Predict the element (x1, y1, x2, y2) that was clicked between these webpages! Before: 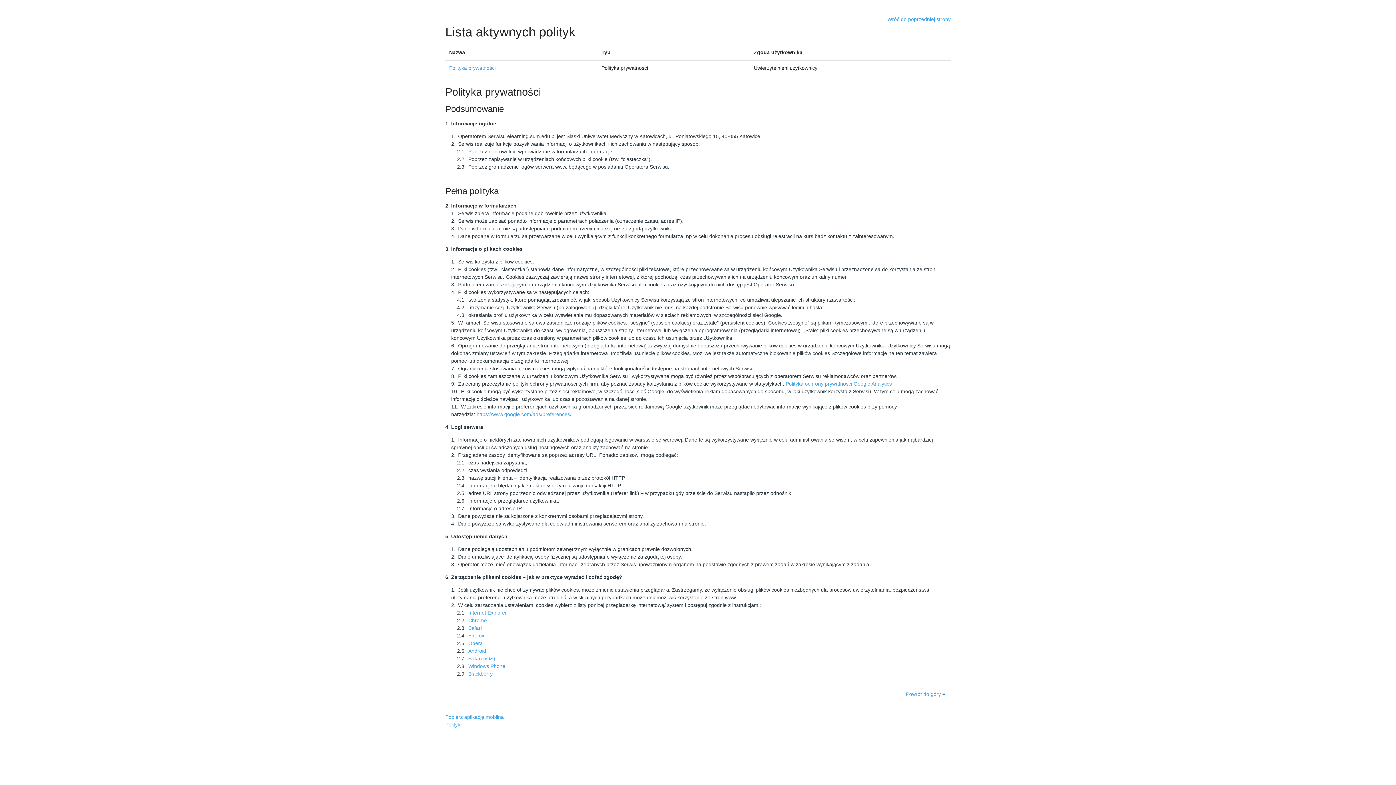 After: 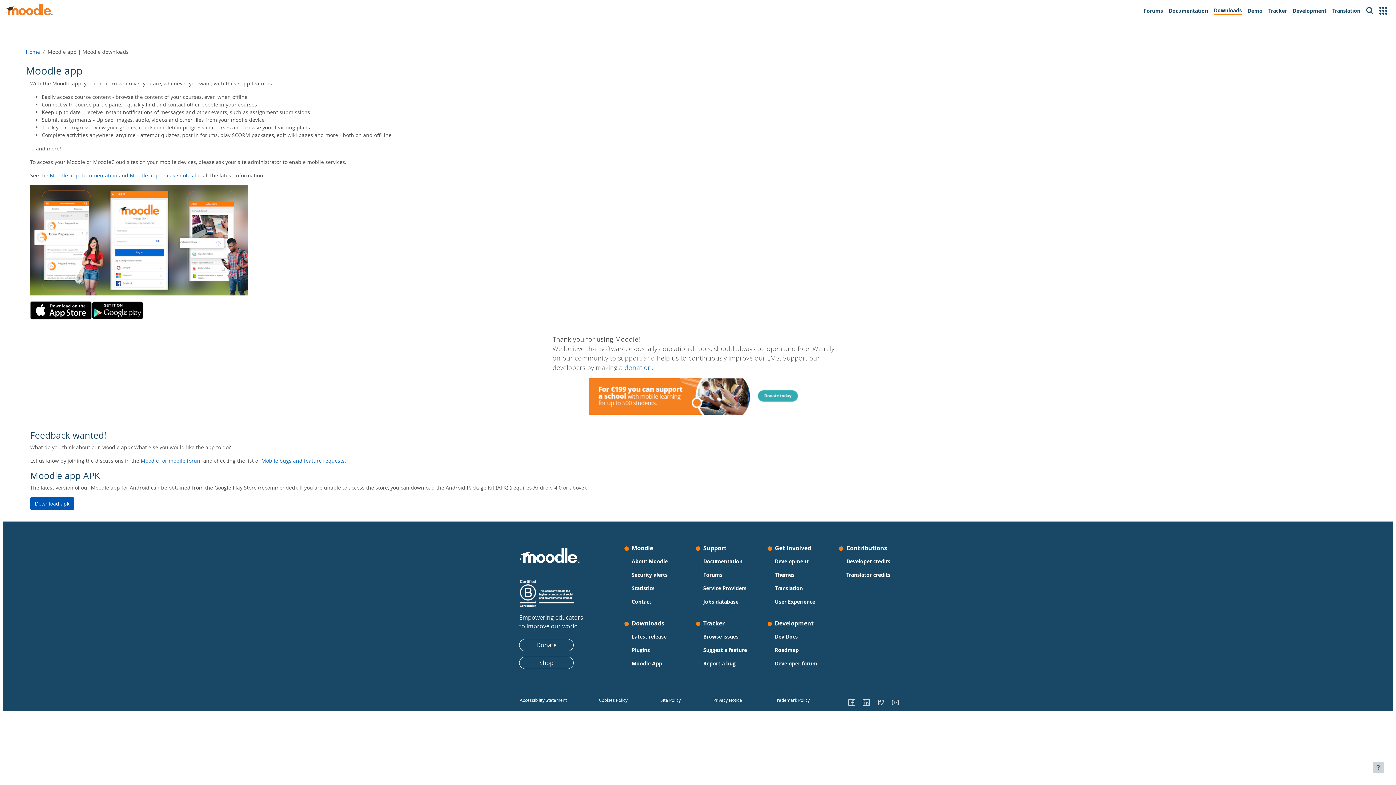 Action: bbox: (445, 714, 504, 720) label: Pobierz aplikację mobilną